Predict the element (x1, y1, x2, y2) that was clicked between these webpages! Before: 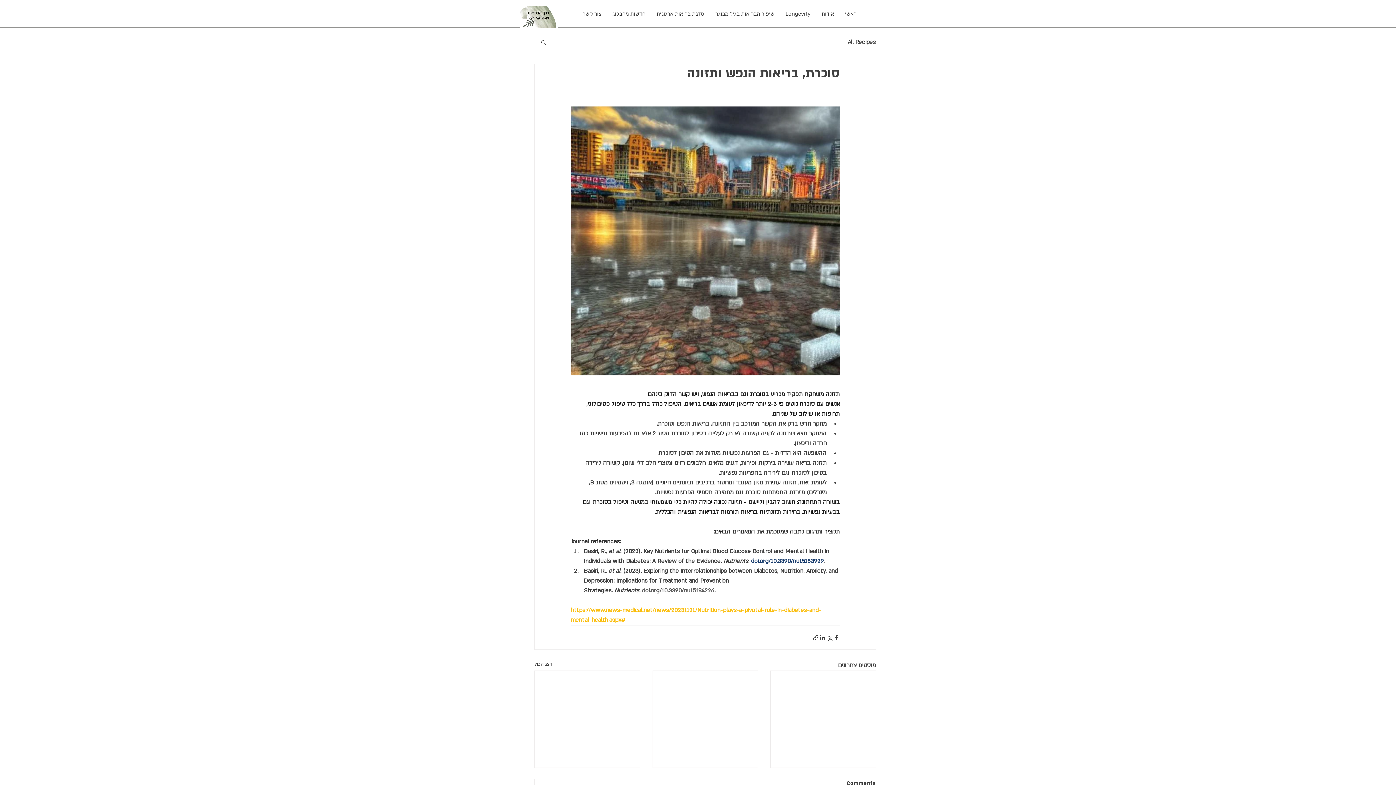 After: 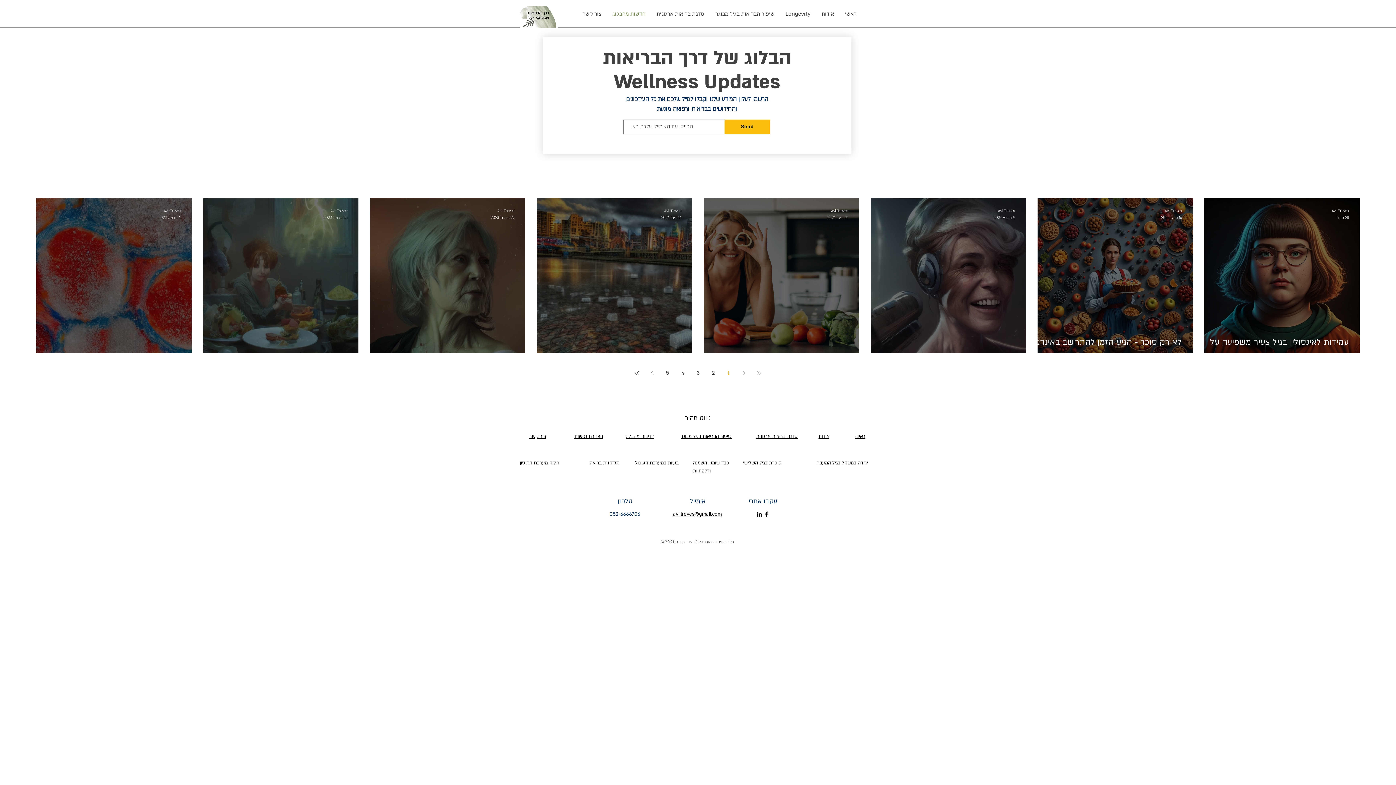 Action: bbox: (848, 37, 876, 46) label: All Recipes